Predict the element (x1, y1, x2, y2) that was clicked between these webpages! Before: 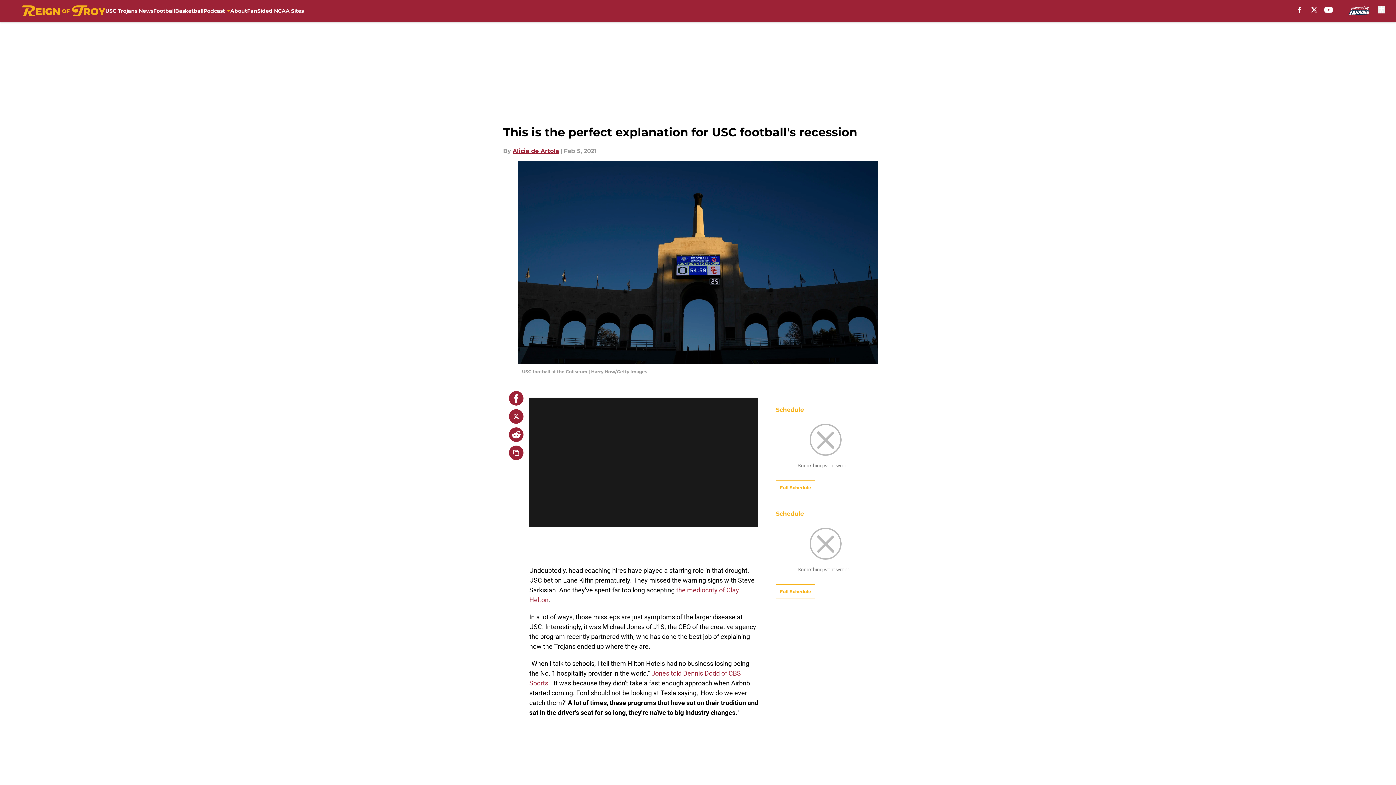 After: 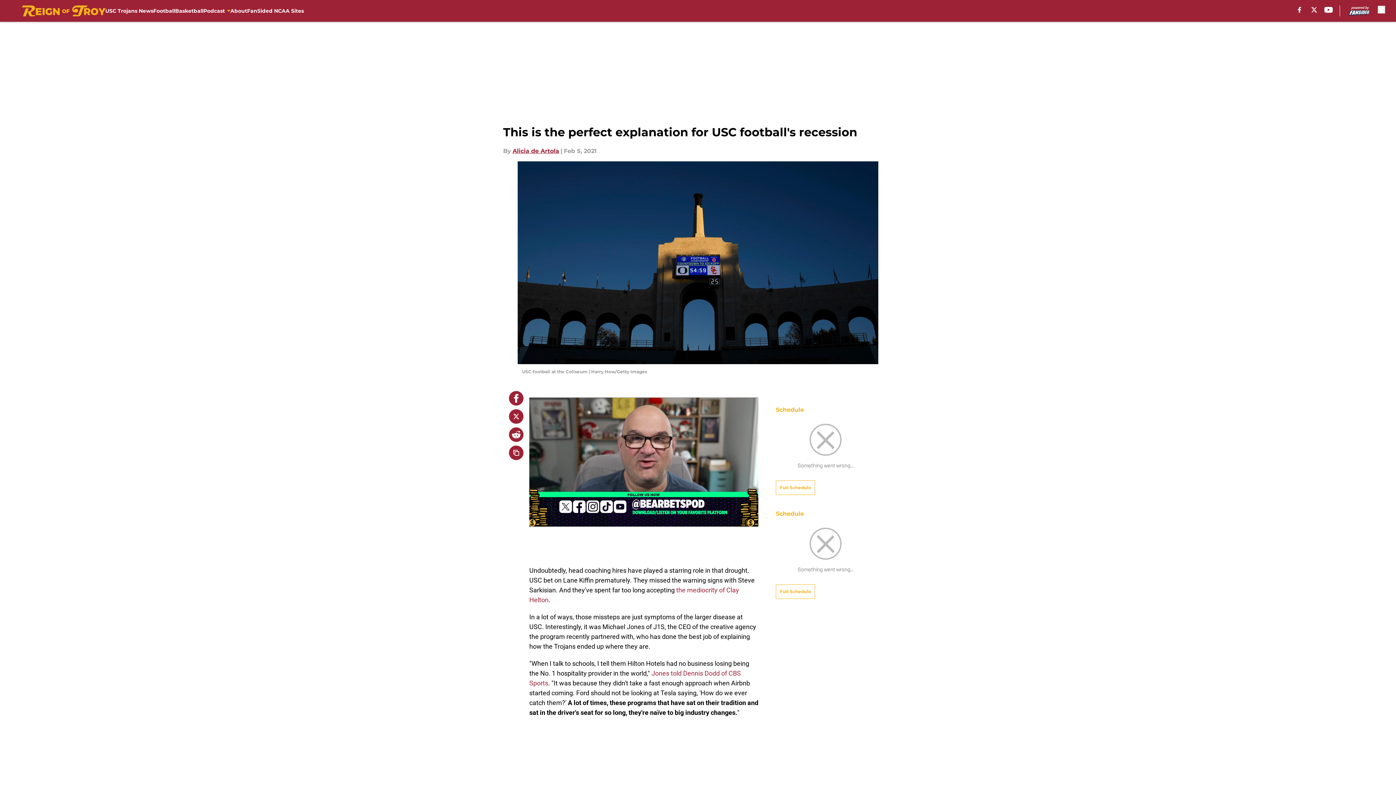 Action: bbox: (509, 391, 523, 405)